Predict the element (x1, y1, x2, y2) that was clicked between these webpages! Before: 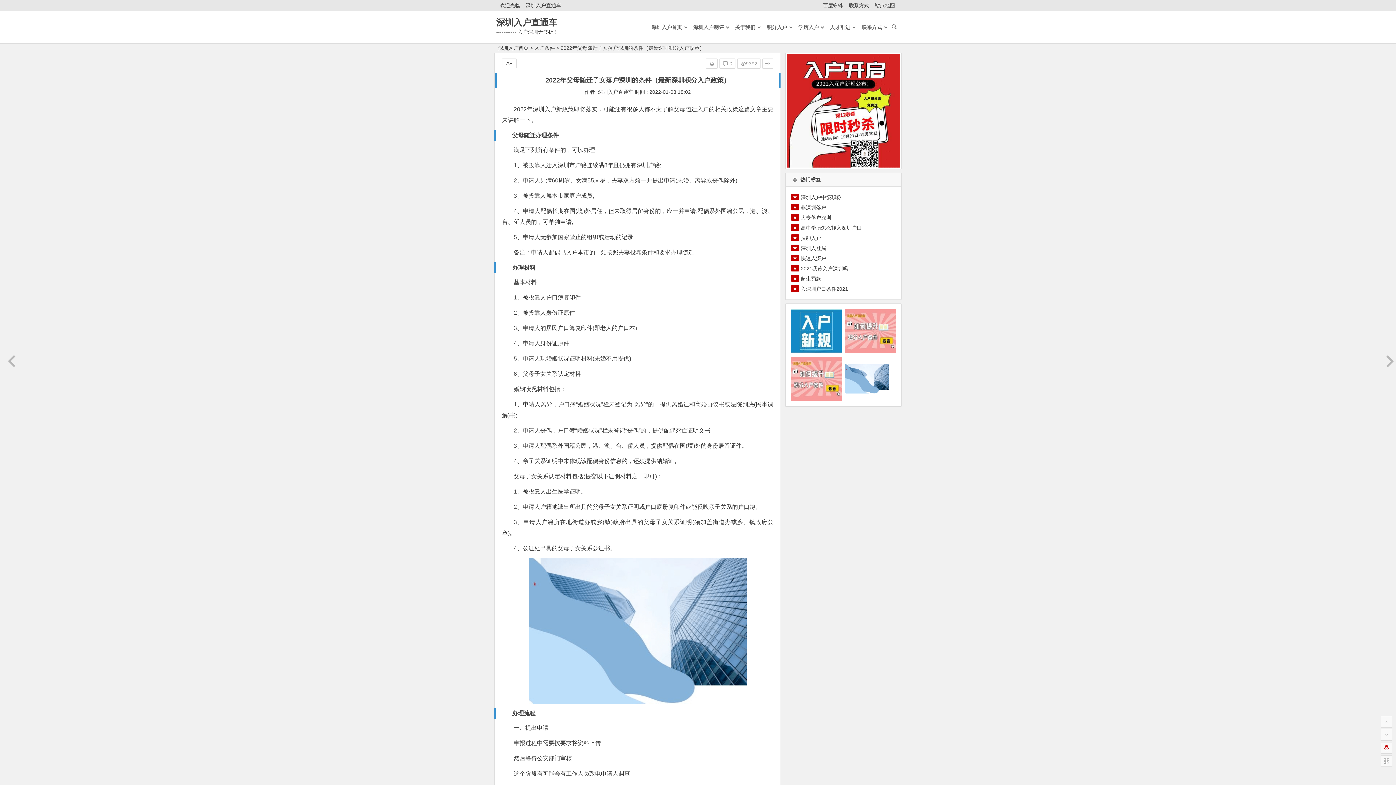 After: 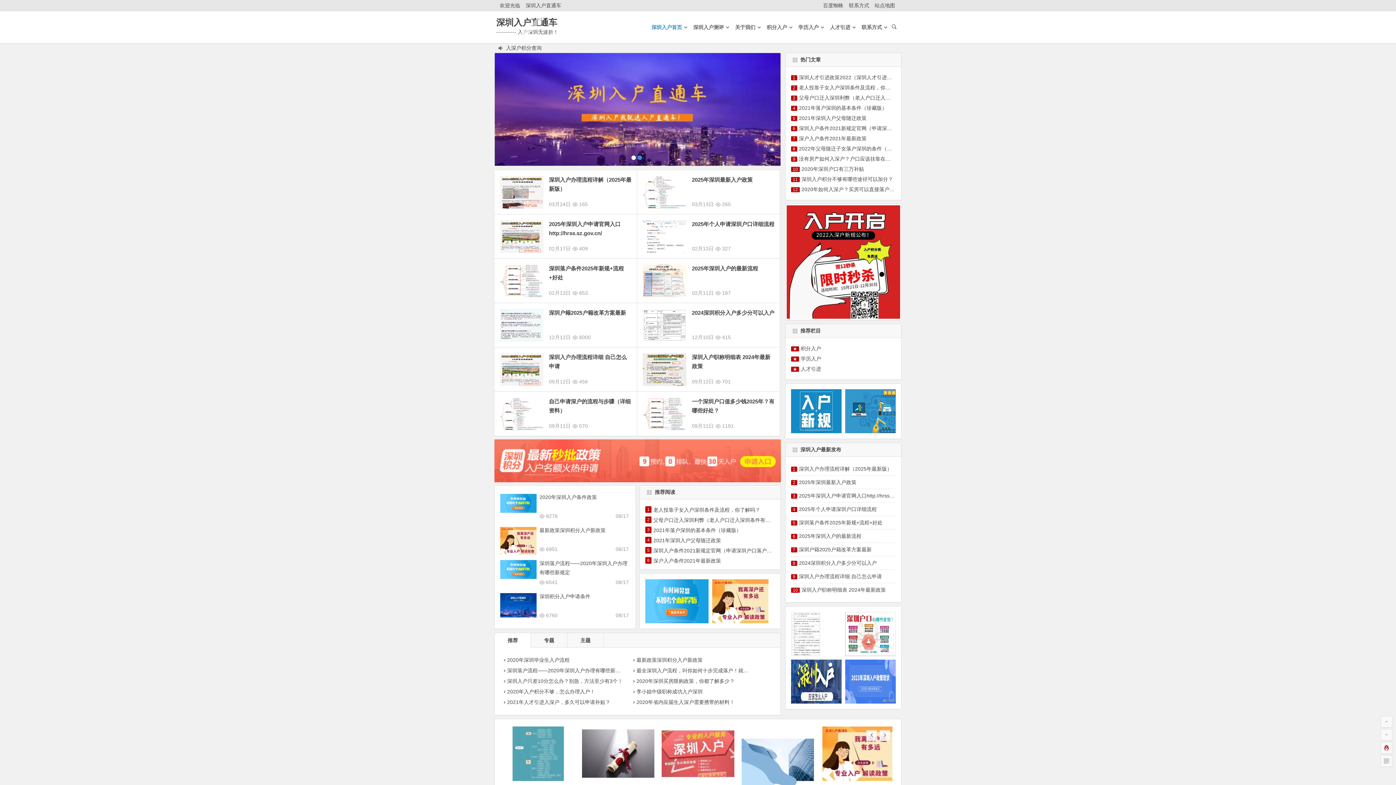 Action: label: 深圳入户直通车 bbox: (496, 17, 557, 27)